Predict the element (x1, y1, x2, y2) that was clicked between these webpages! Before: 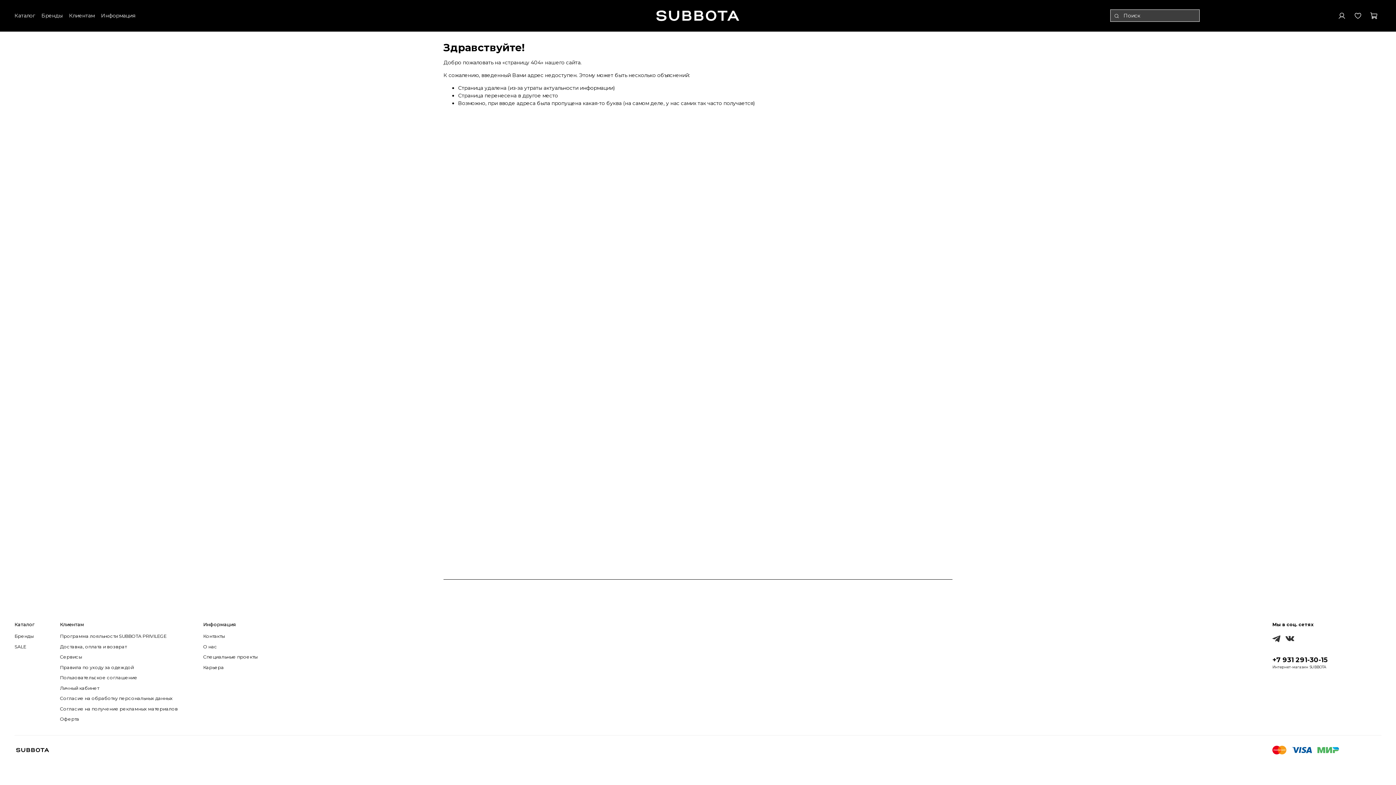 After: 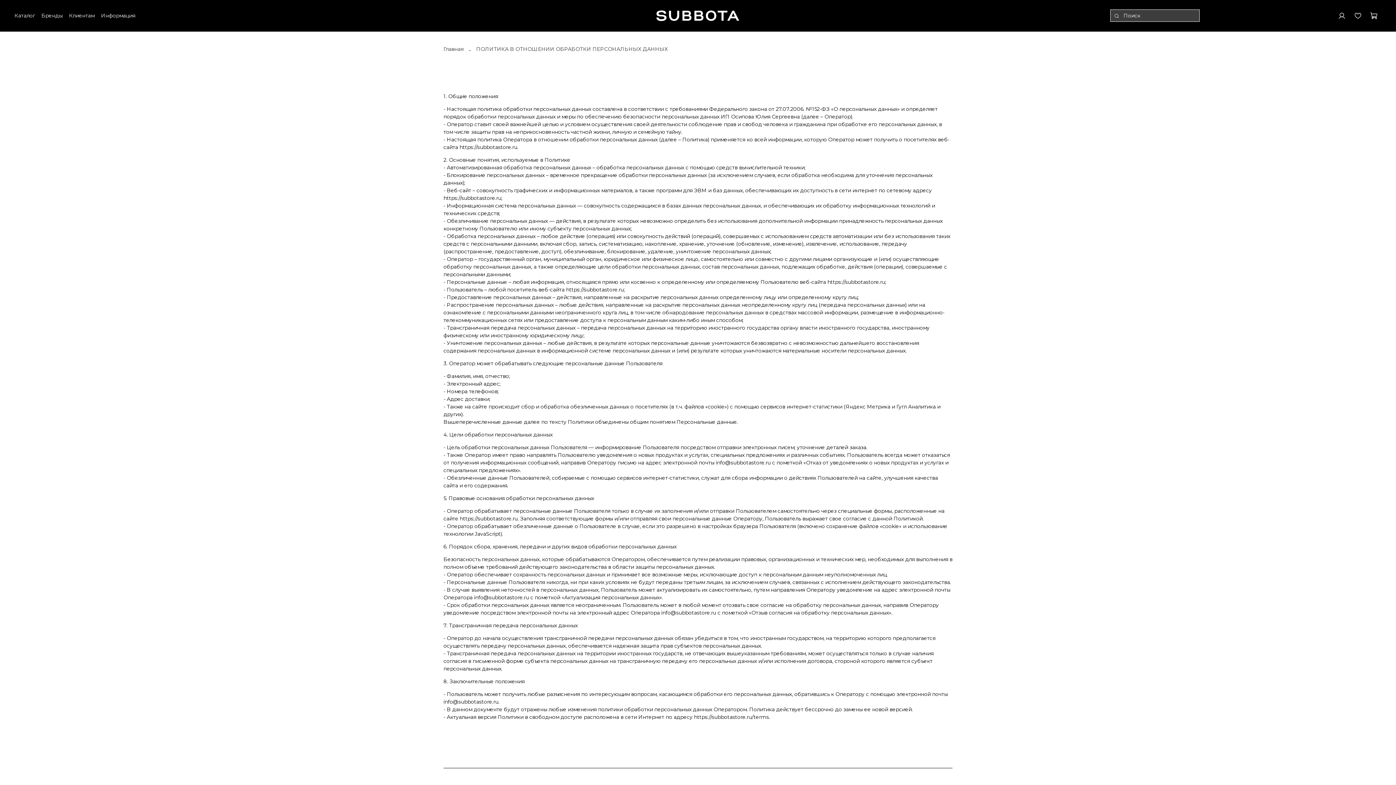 Action: label: Пользовательское соглашение bbox: (60, 674, 177, 681)